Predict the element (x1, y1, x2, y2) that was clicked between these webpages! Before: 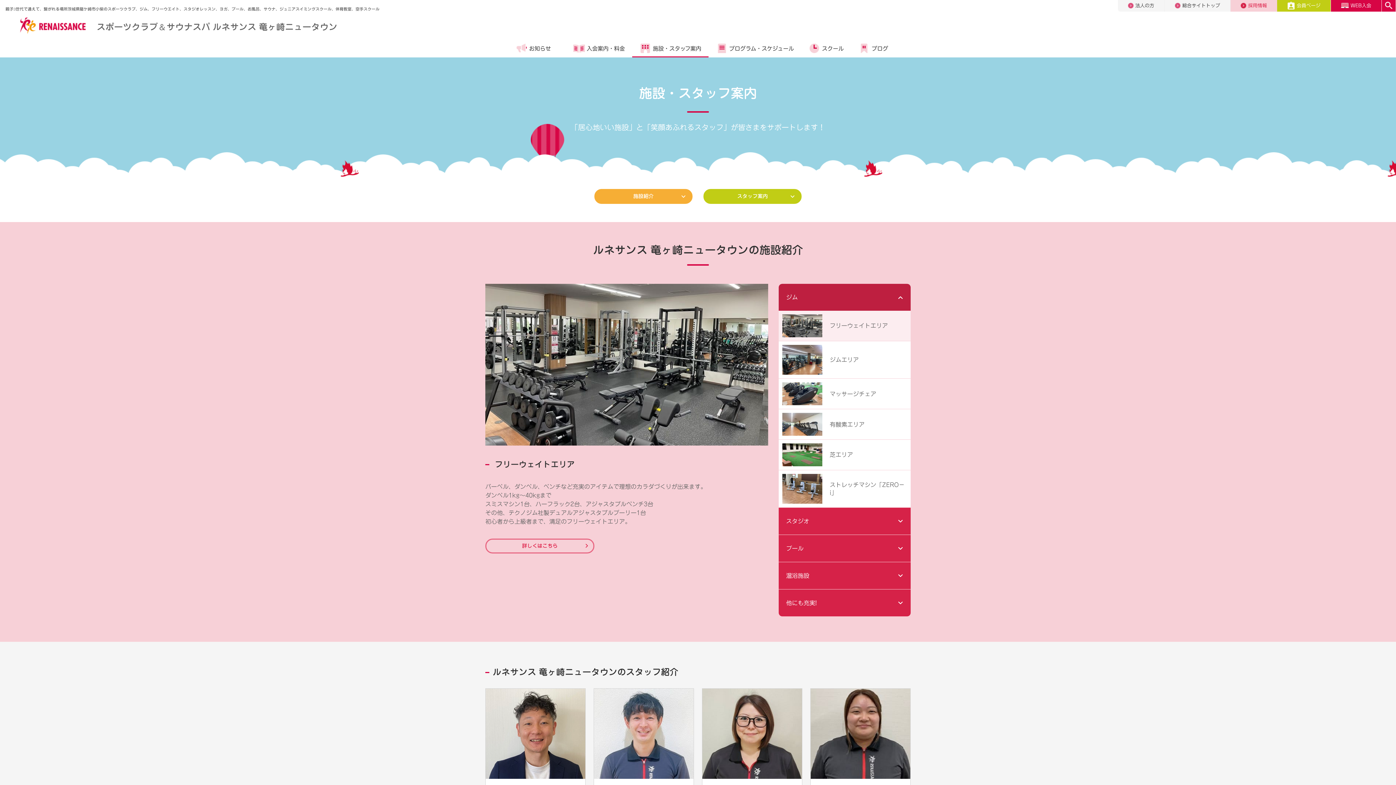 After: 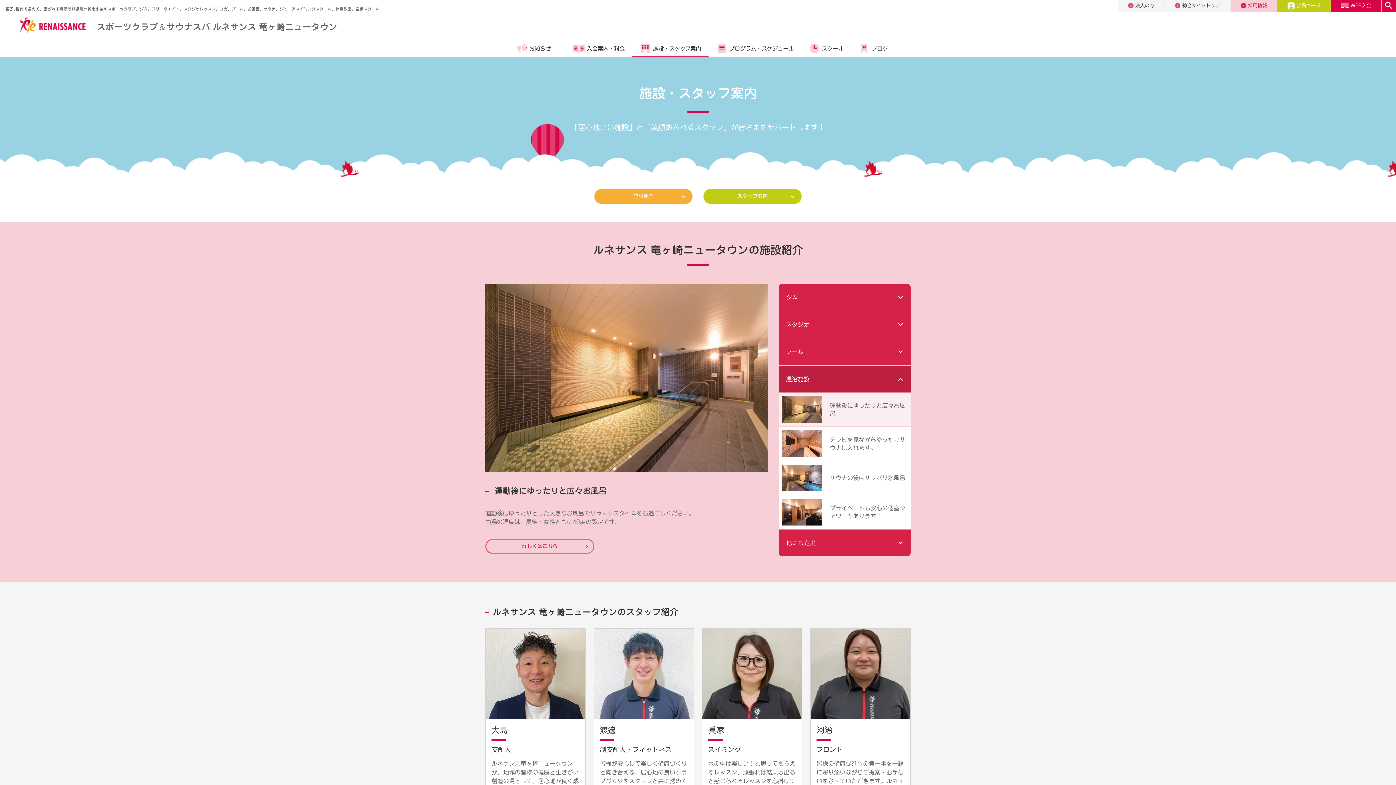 Action: label: 温浴施設 bbox: (779, 562, 910, 589)